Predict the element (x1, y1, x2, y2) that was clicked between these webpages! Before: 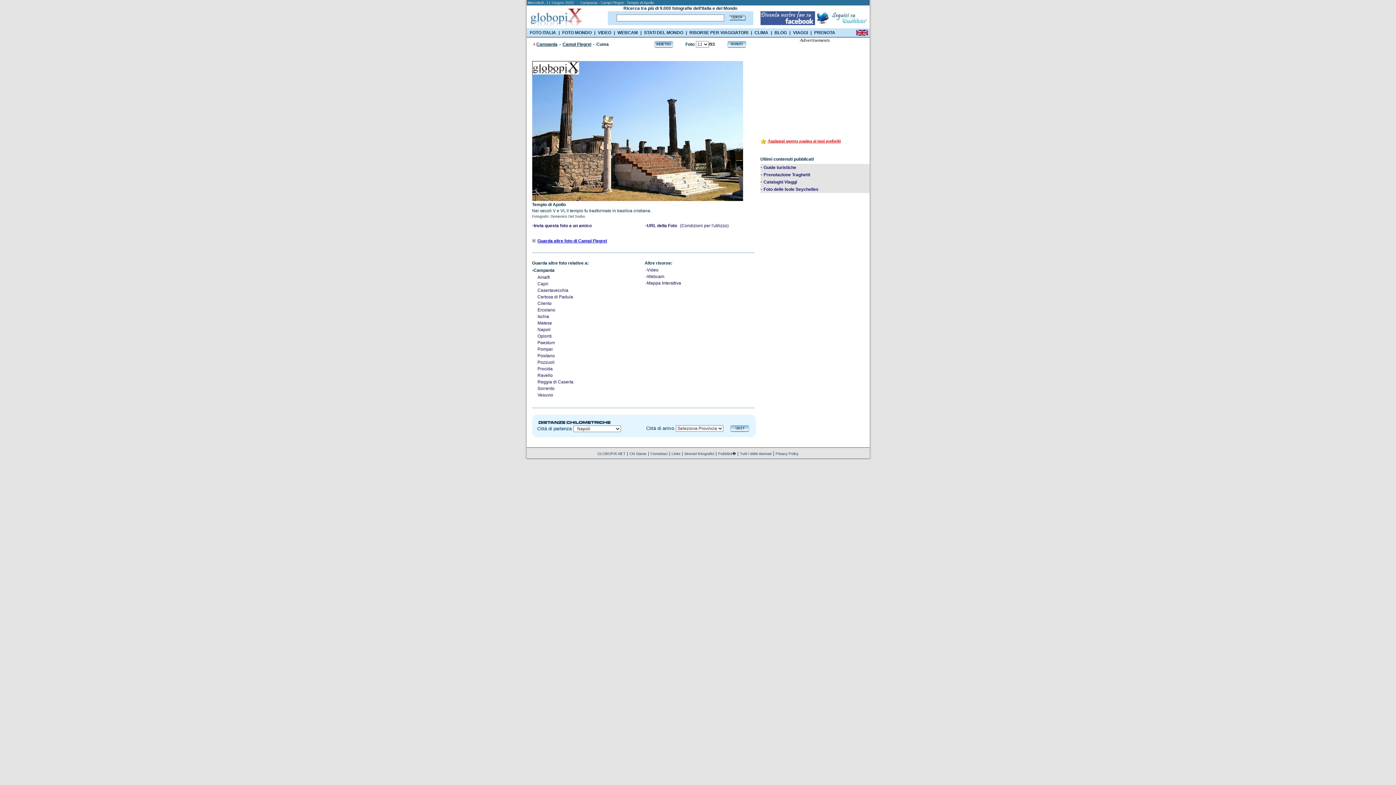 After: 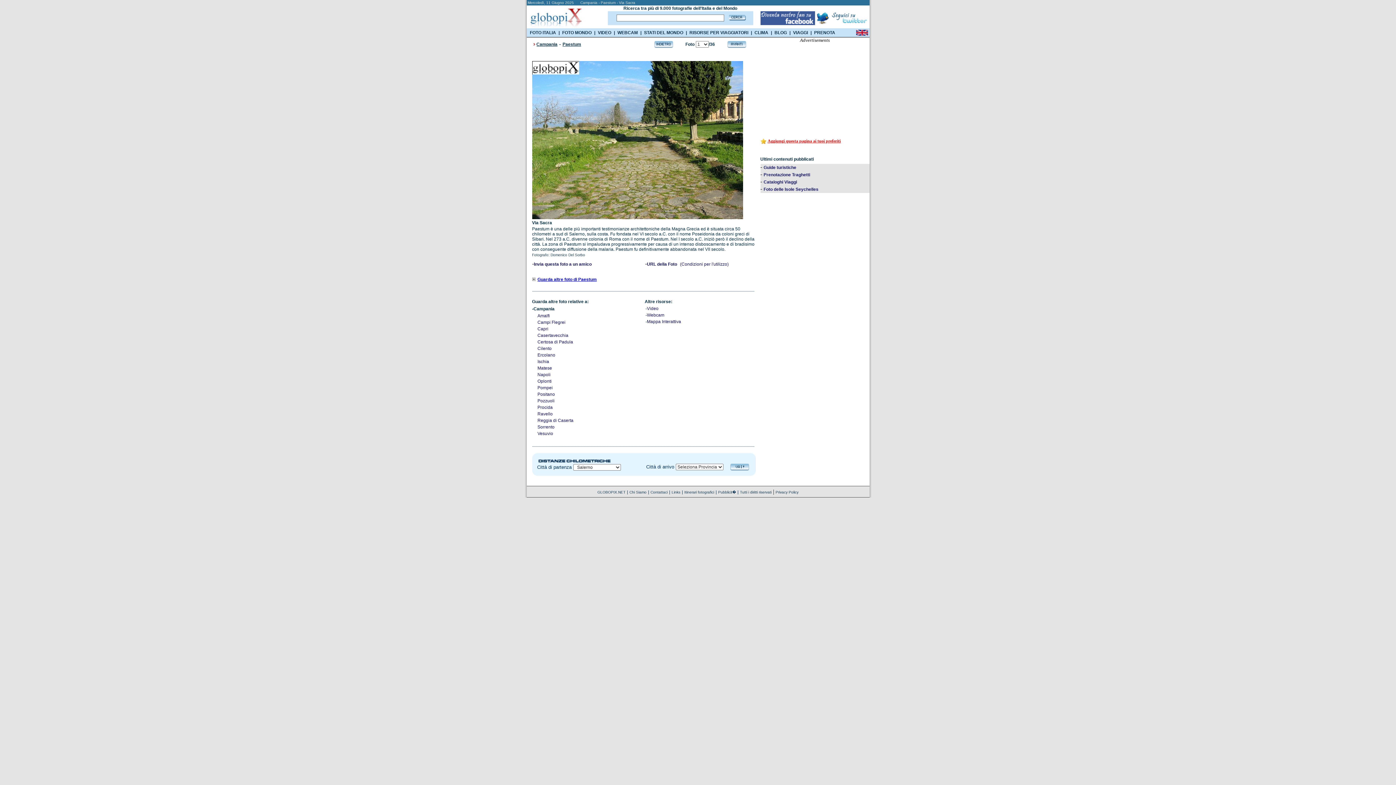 Action: label: Paestum bbox: (537, 340, 555, 345)